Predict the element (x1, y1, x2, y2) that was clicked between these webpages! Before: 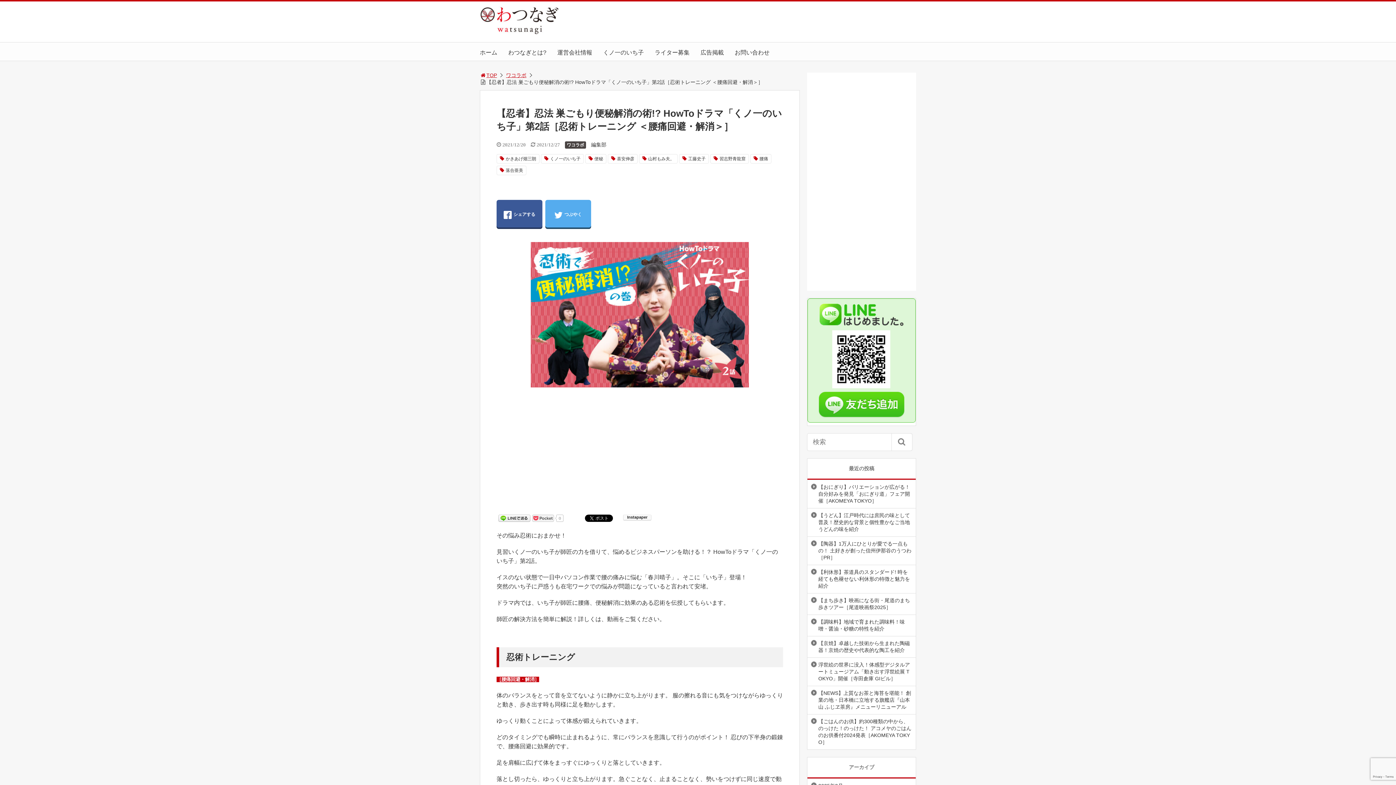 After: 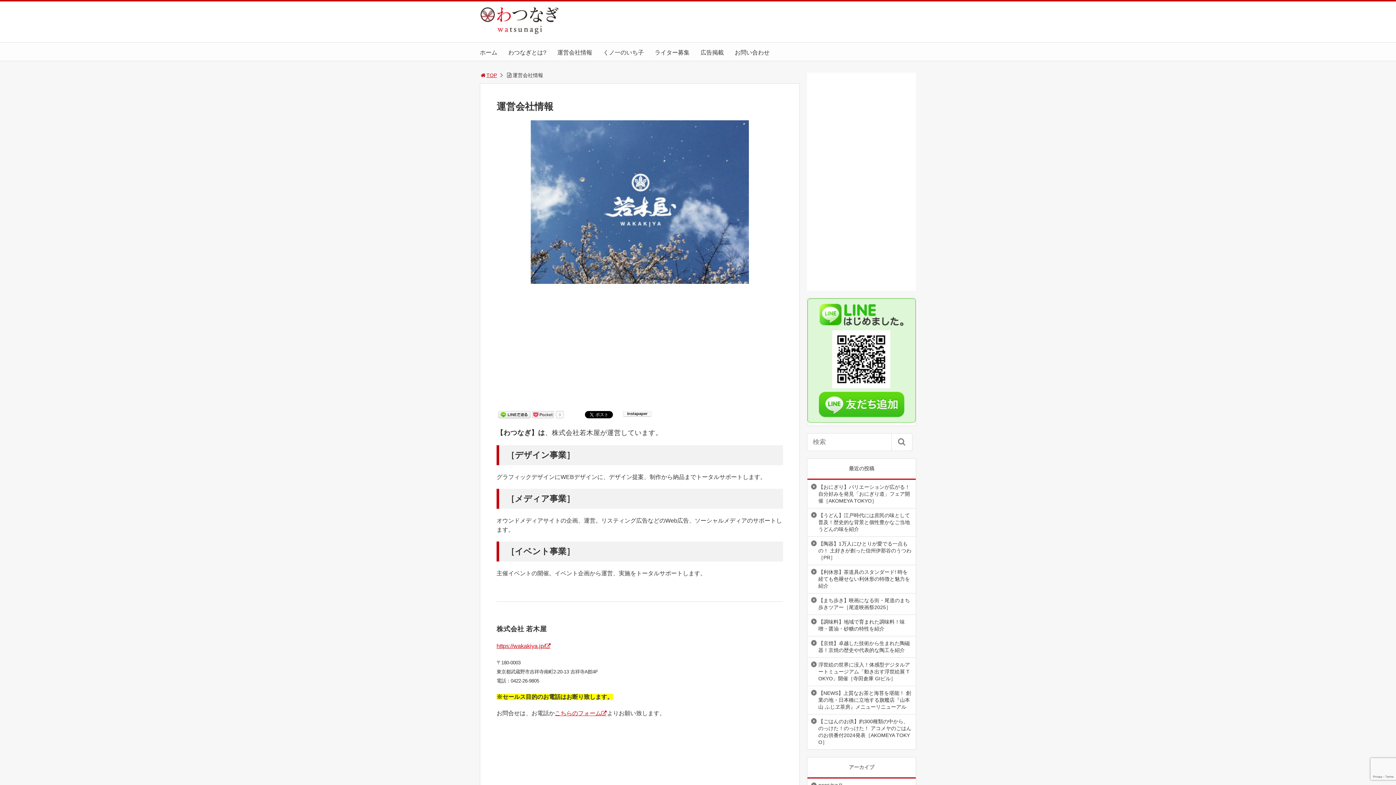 Action: bbox: (557, 49, 592, 55) label: 運営会社情報